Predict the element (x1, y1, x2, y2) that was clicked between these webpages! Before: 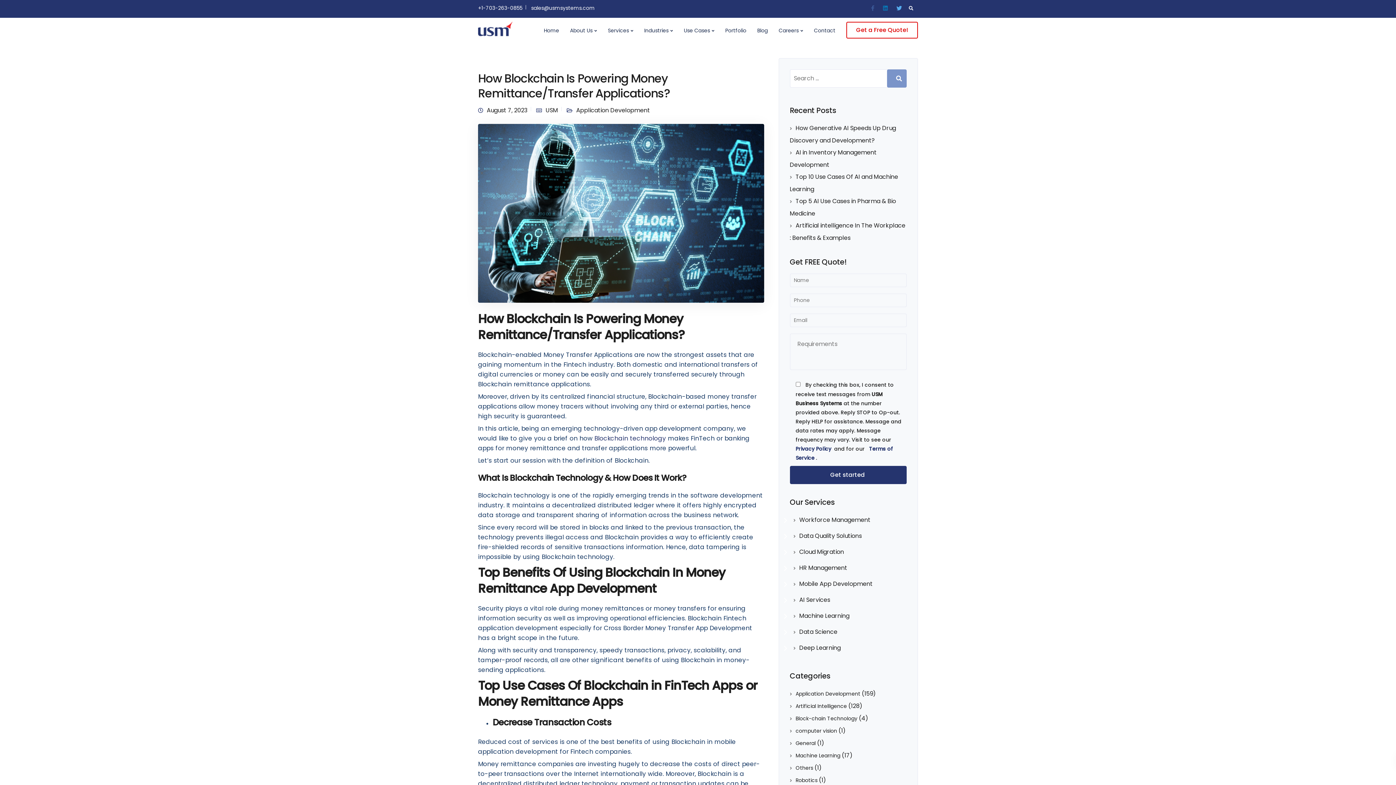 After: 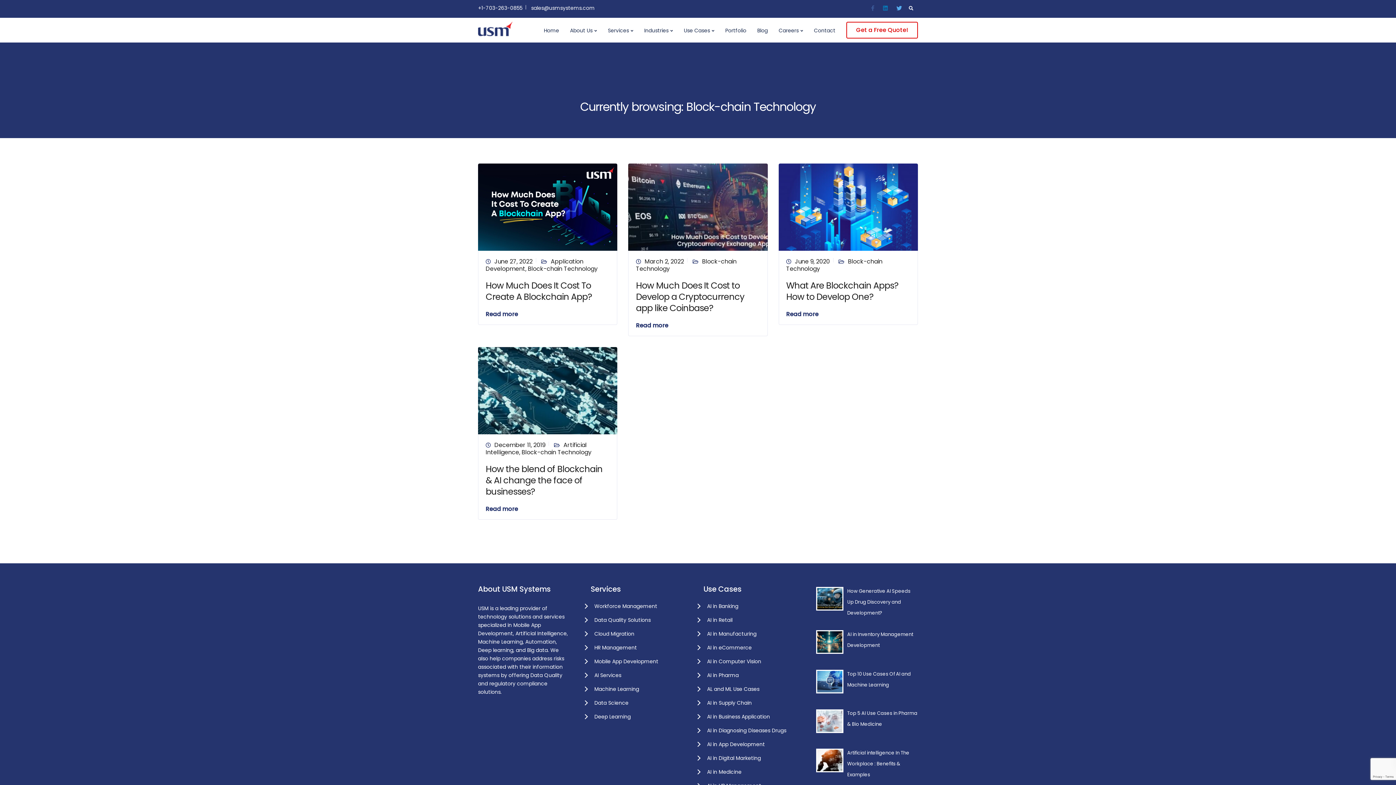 Action: label: Block-chain Technology bbox: (790, 715, 857, 722)